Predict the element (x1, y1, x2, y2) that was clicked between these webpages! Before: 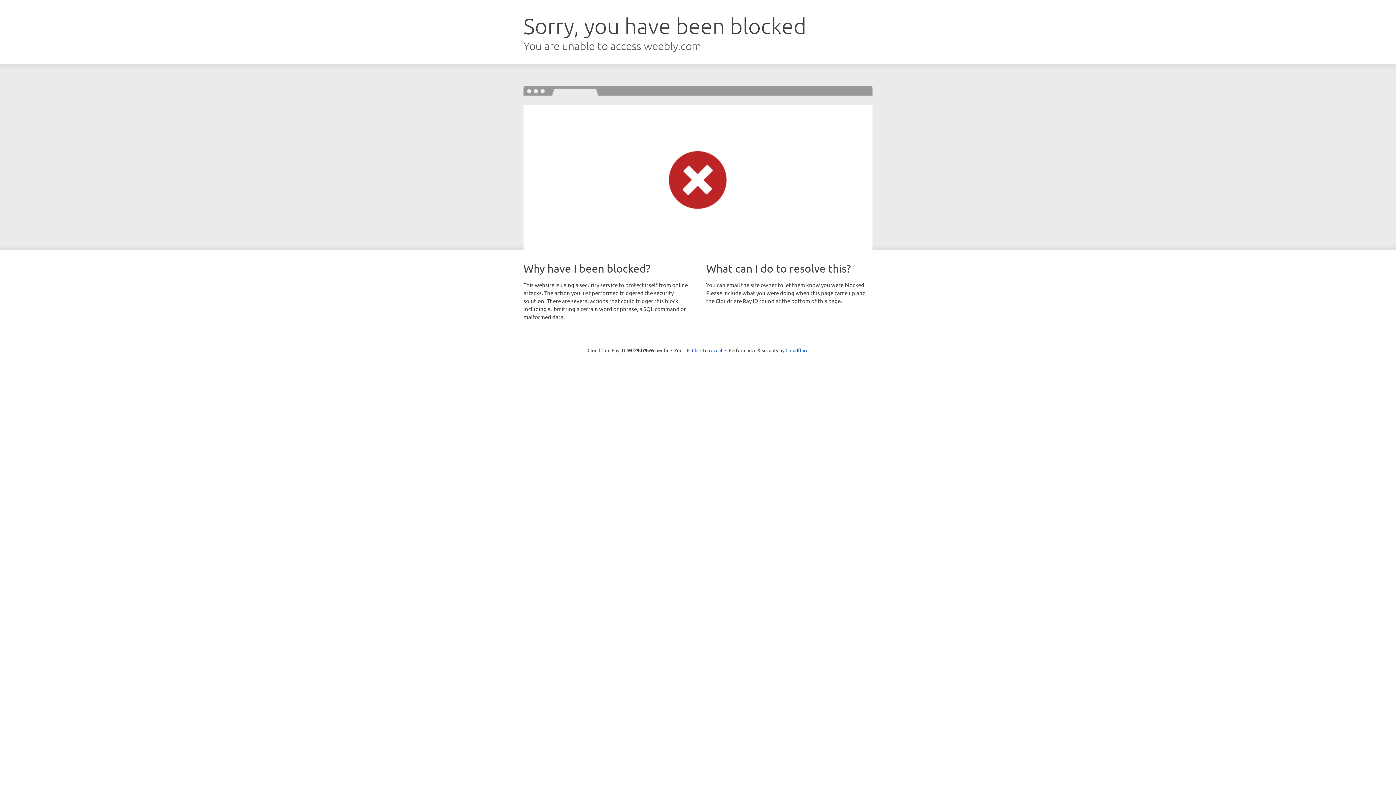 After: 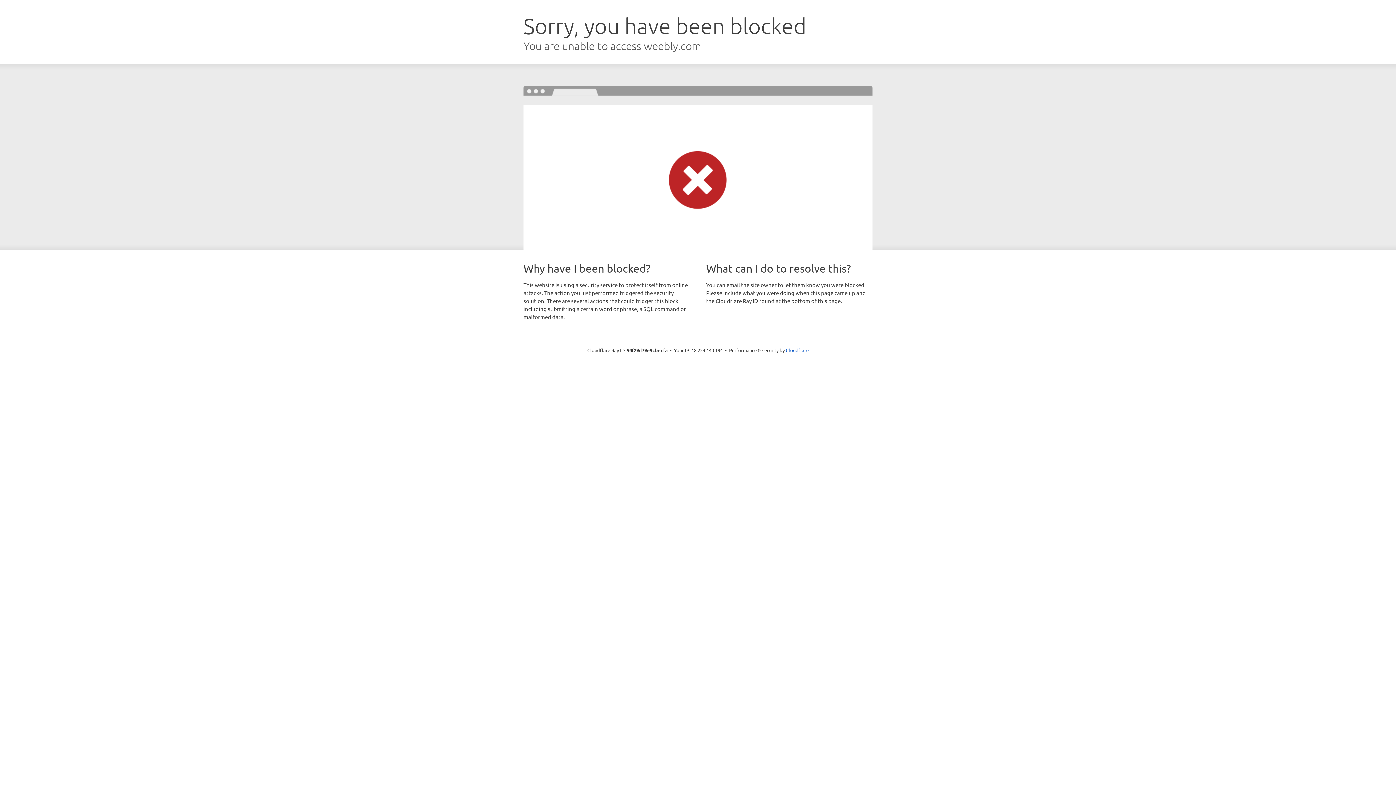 Action: label: Click to reveal bbox: (692, 346, 722, 353)